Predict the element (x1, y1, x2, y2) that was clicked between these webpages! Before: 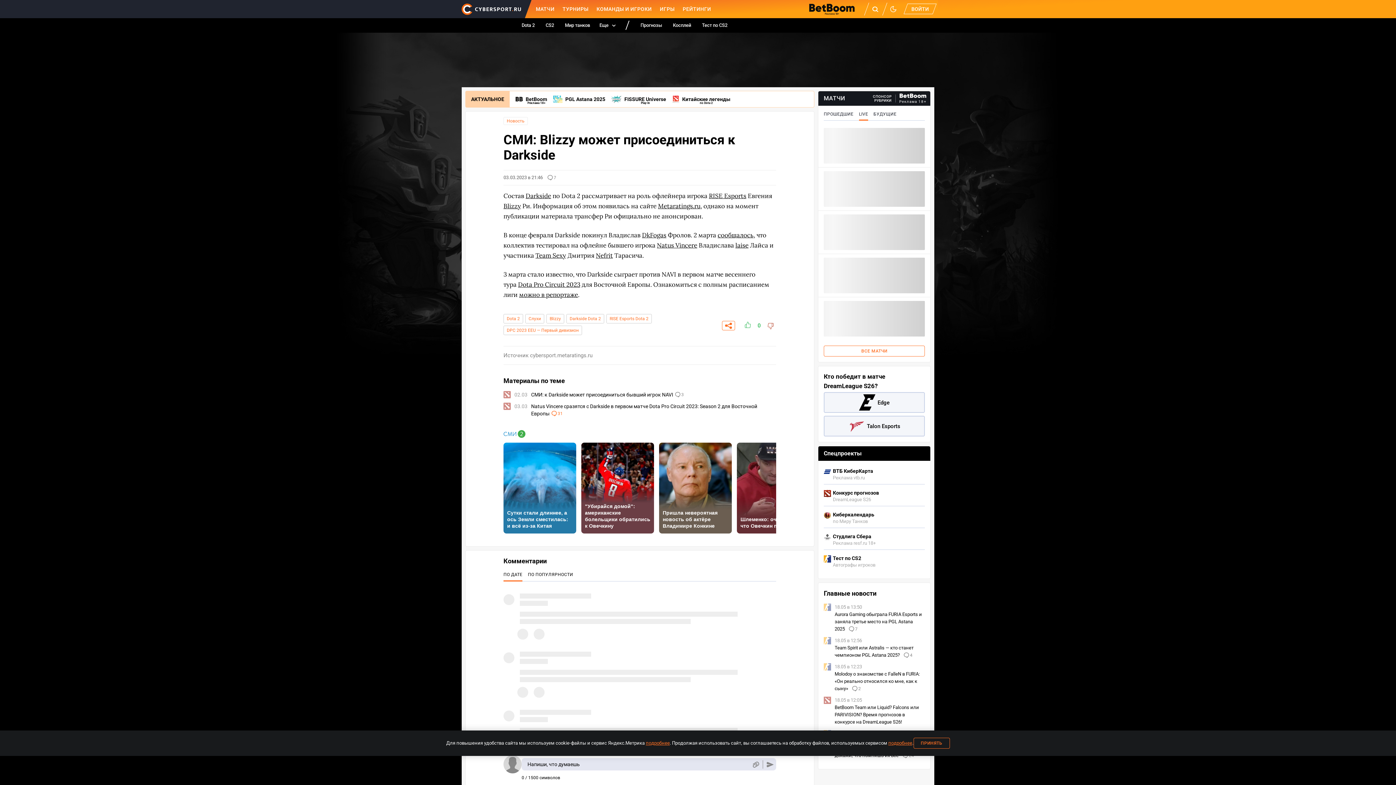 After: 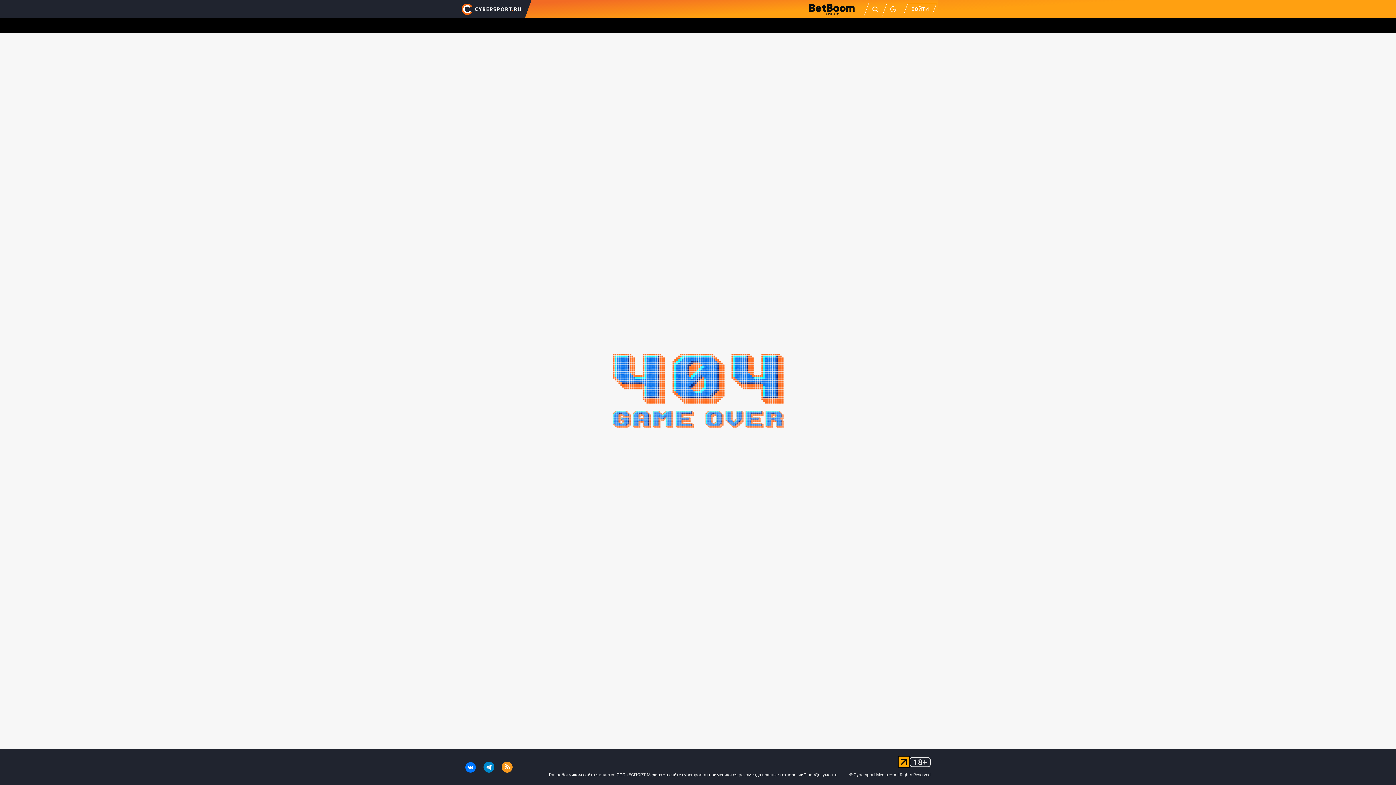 Action: bbox: (503, 402, 776, 417) label: 03.03
Natus Vincere сразятся с Darkside в первом матче Dota Pro Circuit 2023: Season 2 для Восточной Европы 
31